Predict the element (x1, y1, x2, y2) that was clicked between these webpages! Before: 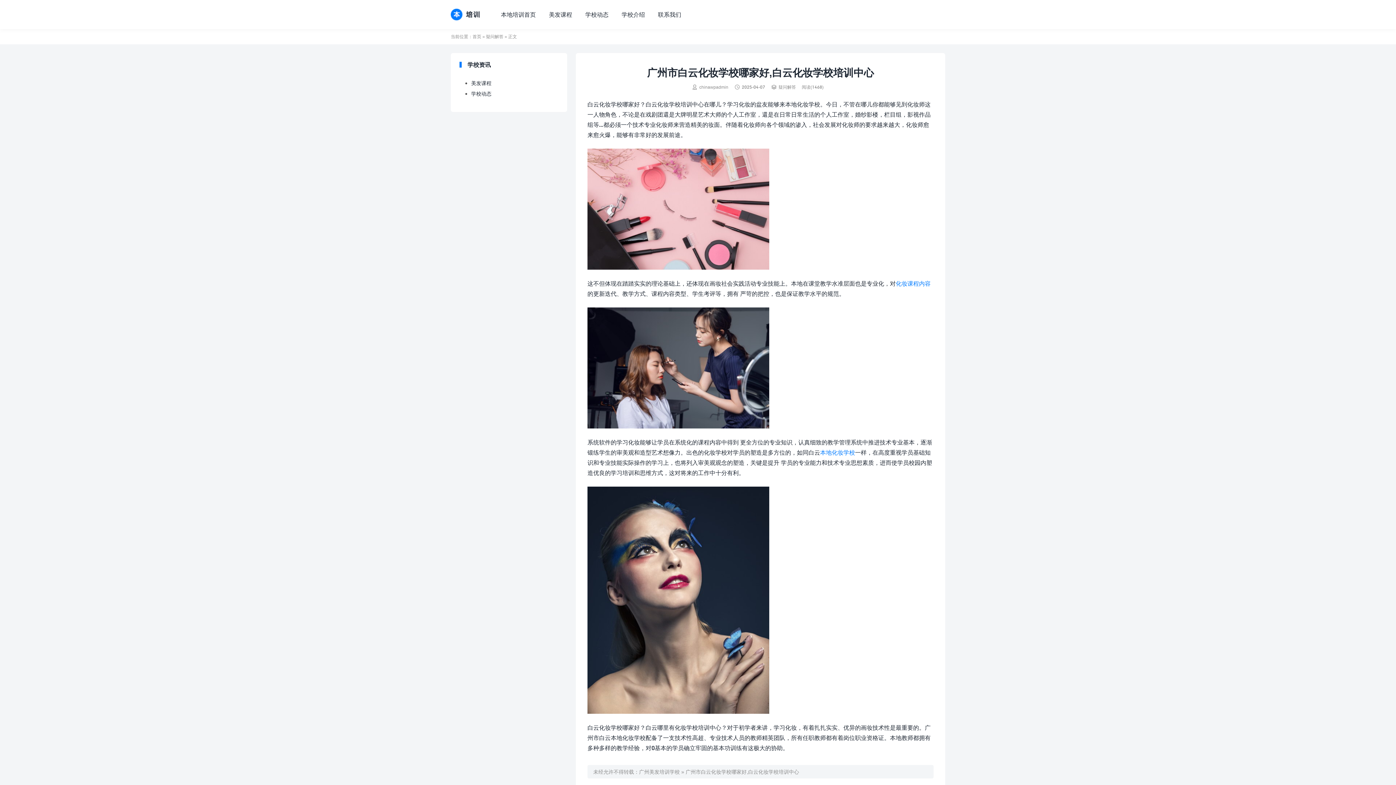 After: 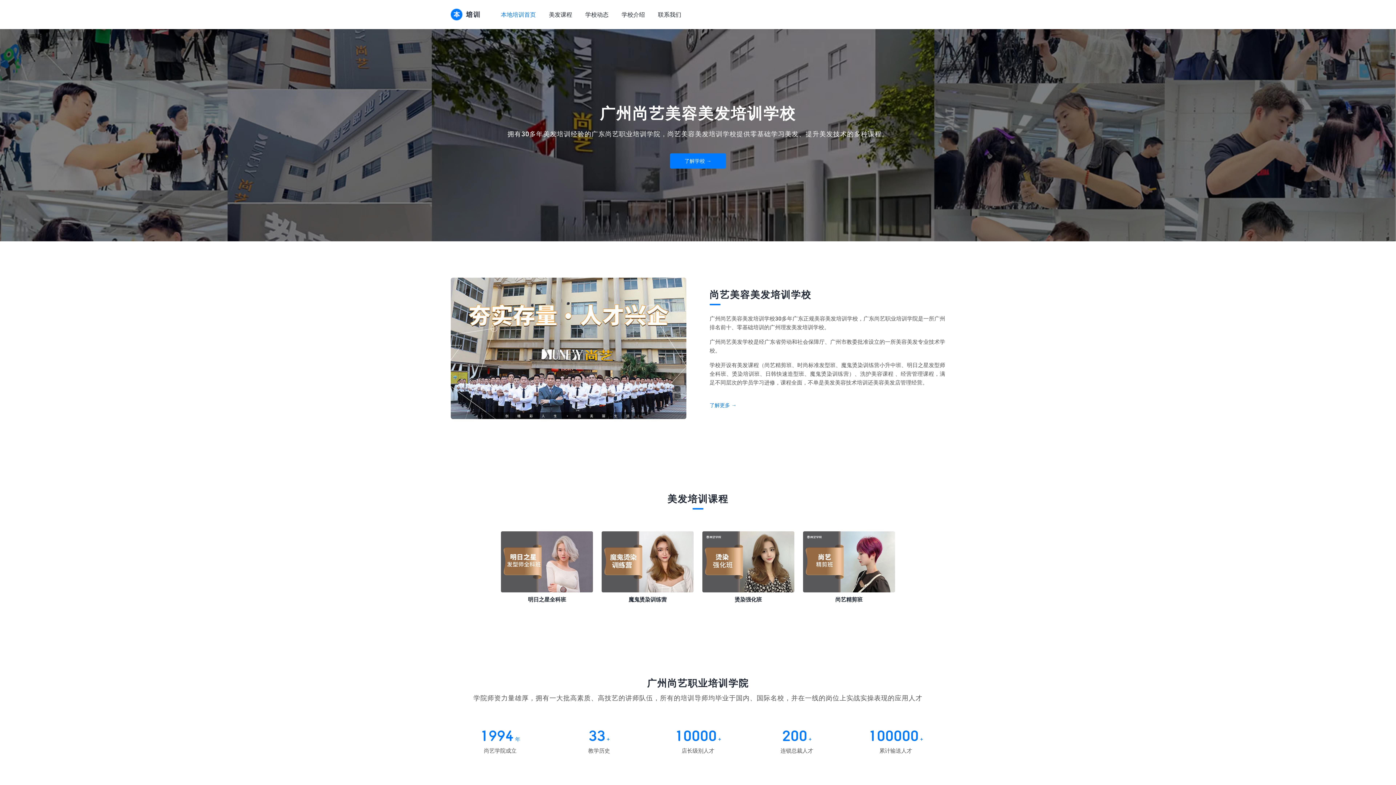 Action: bbox: (639, 769, 680, 775) label: 广州美发培训学校